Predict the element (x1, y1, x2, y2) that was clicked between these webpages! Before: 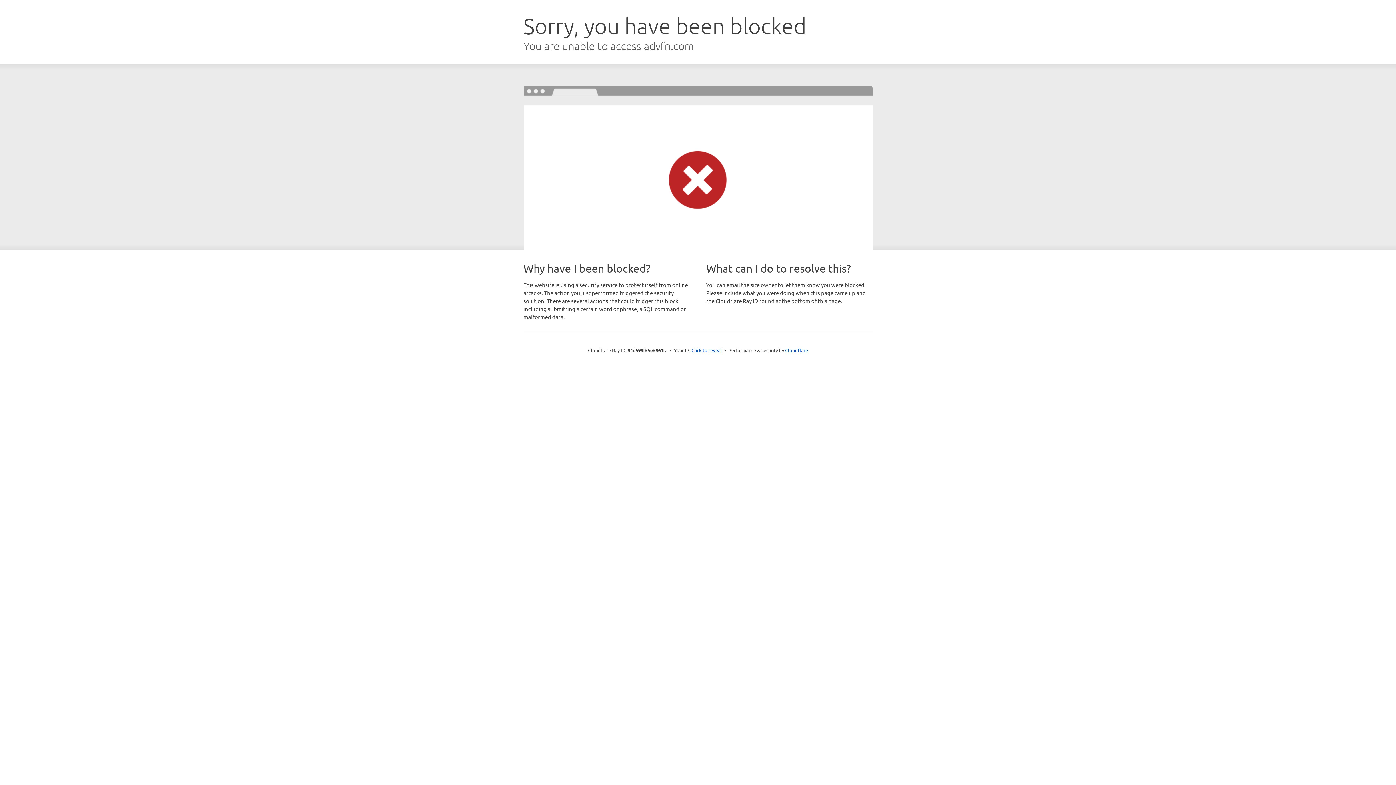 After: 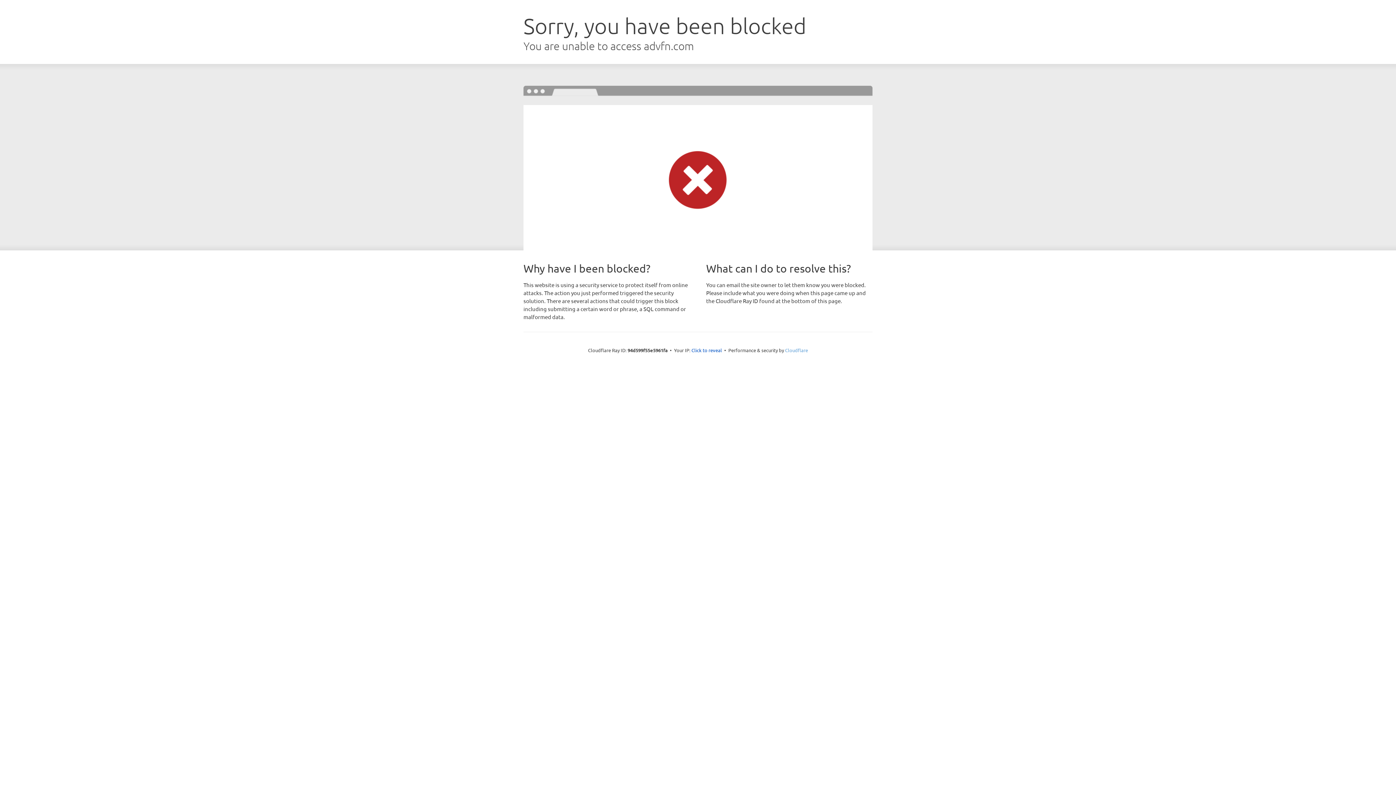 Action: label: Cloudflare bbox: (785, 347, 808, 353)